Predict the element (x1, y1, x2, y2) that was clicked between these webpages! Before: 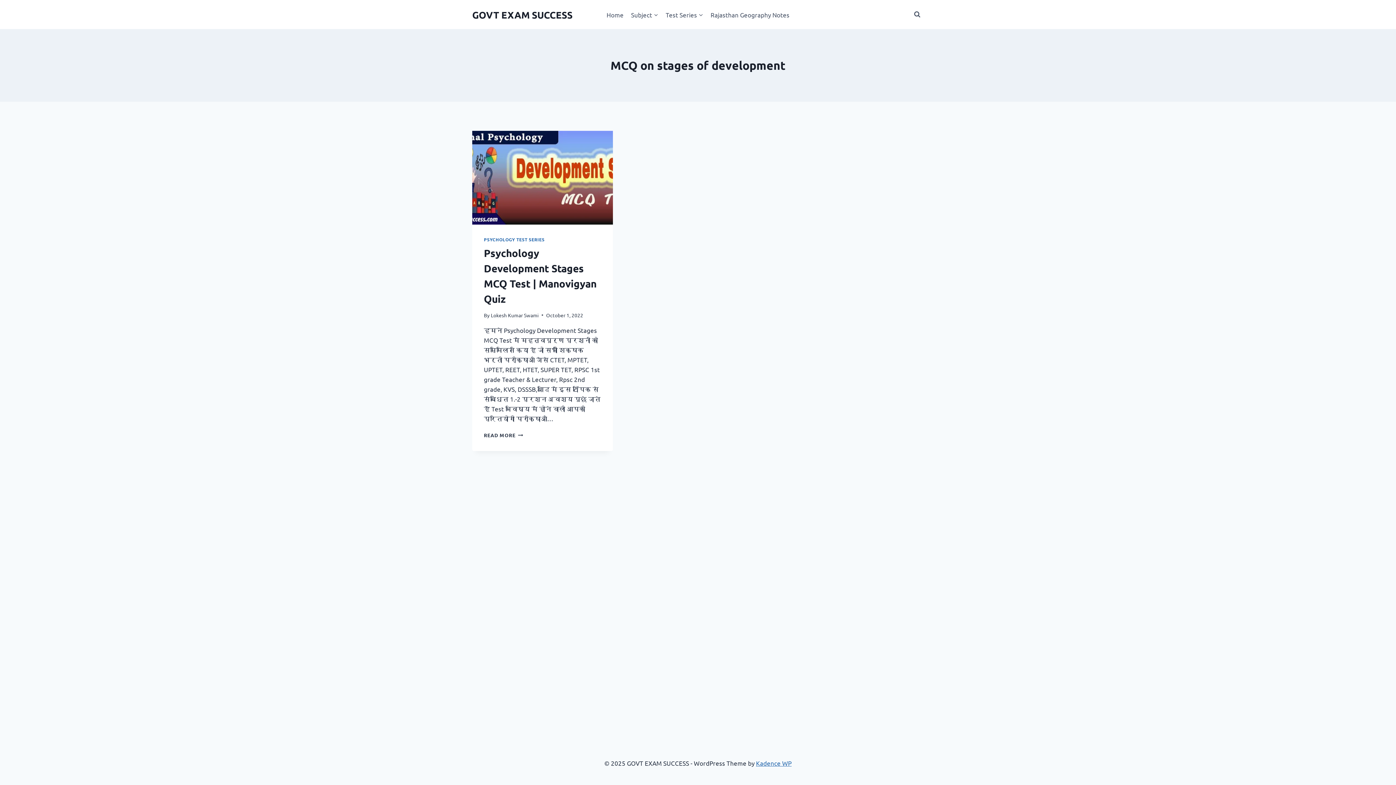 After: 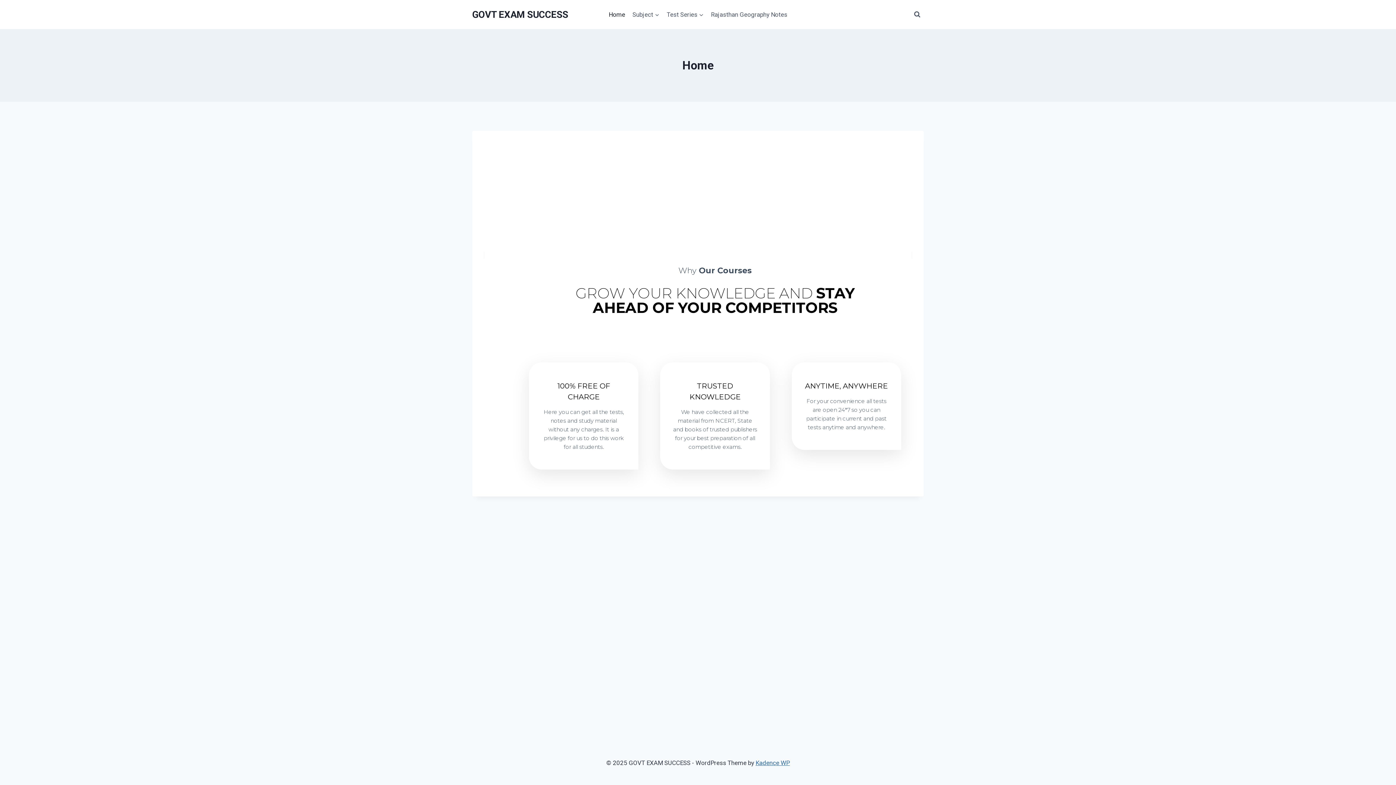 Action: label: Home bbox: (603, 5, 627, 23)